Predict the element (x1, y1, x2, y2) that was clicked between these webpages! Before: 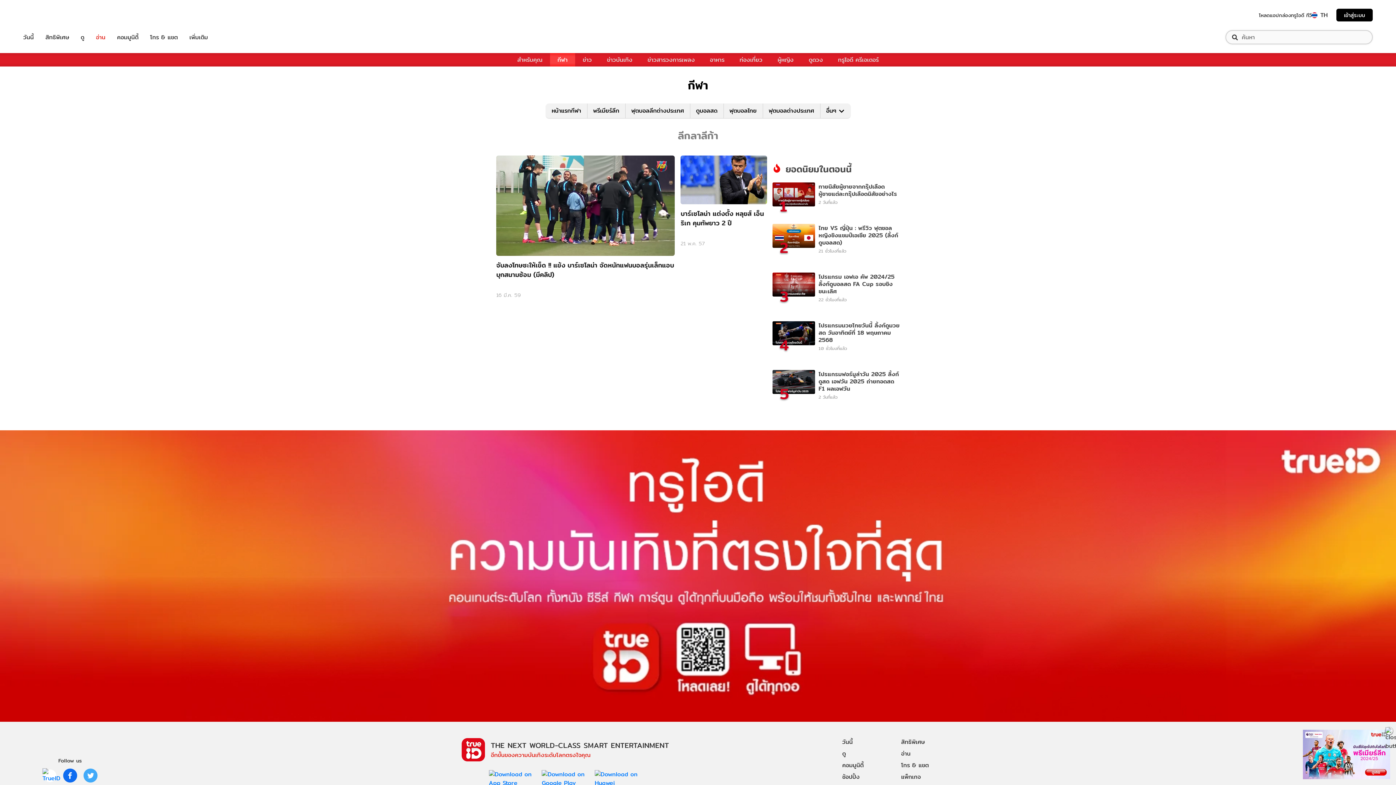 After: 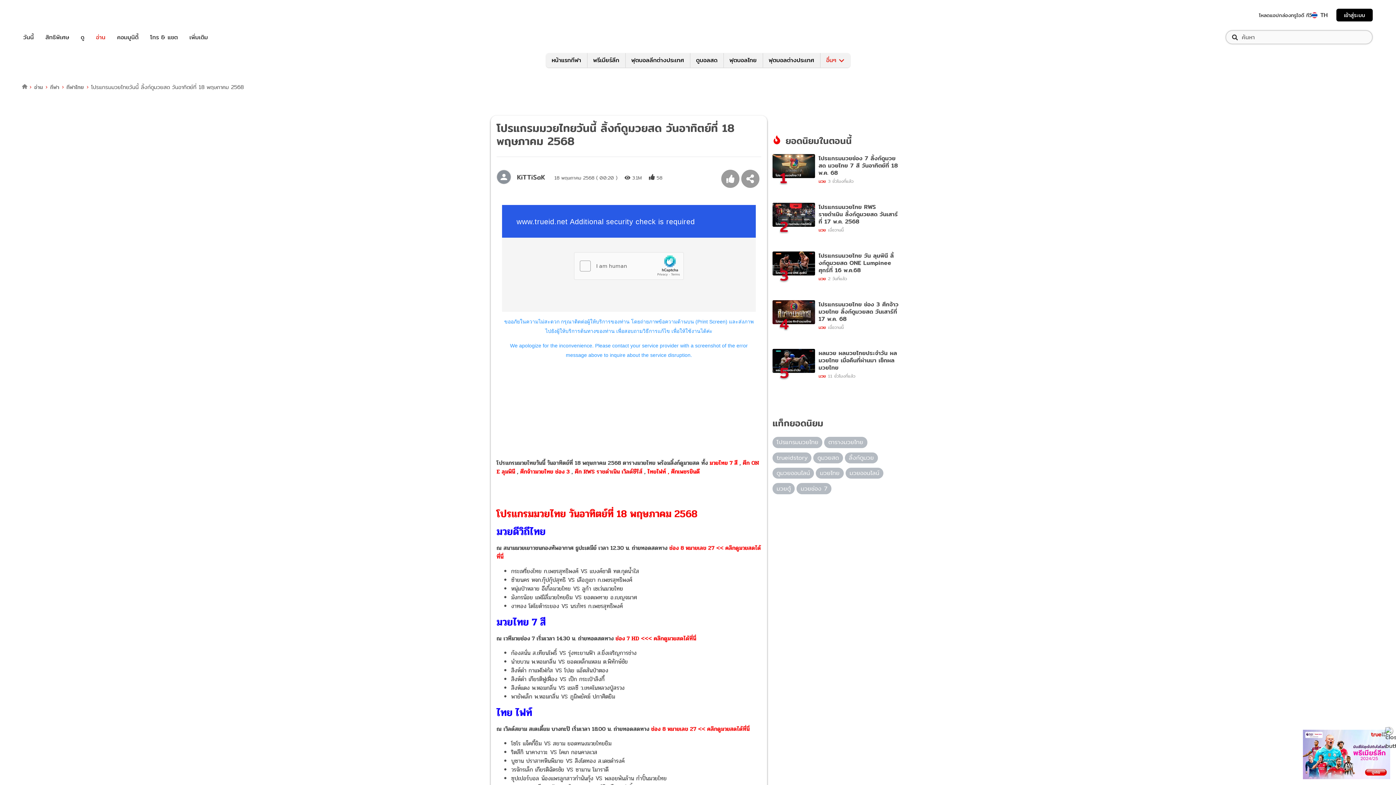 Action: label: โปรแกรมมวยไทยวันนี้ ลิ้งก์ดูมวยสด วันอาทิตย์ที่ 18 พฤษภาคม 2568 bbox: (818, 321, 899, 343)